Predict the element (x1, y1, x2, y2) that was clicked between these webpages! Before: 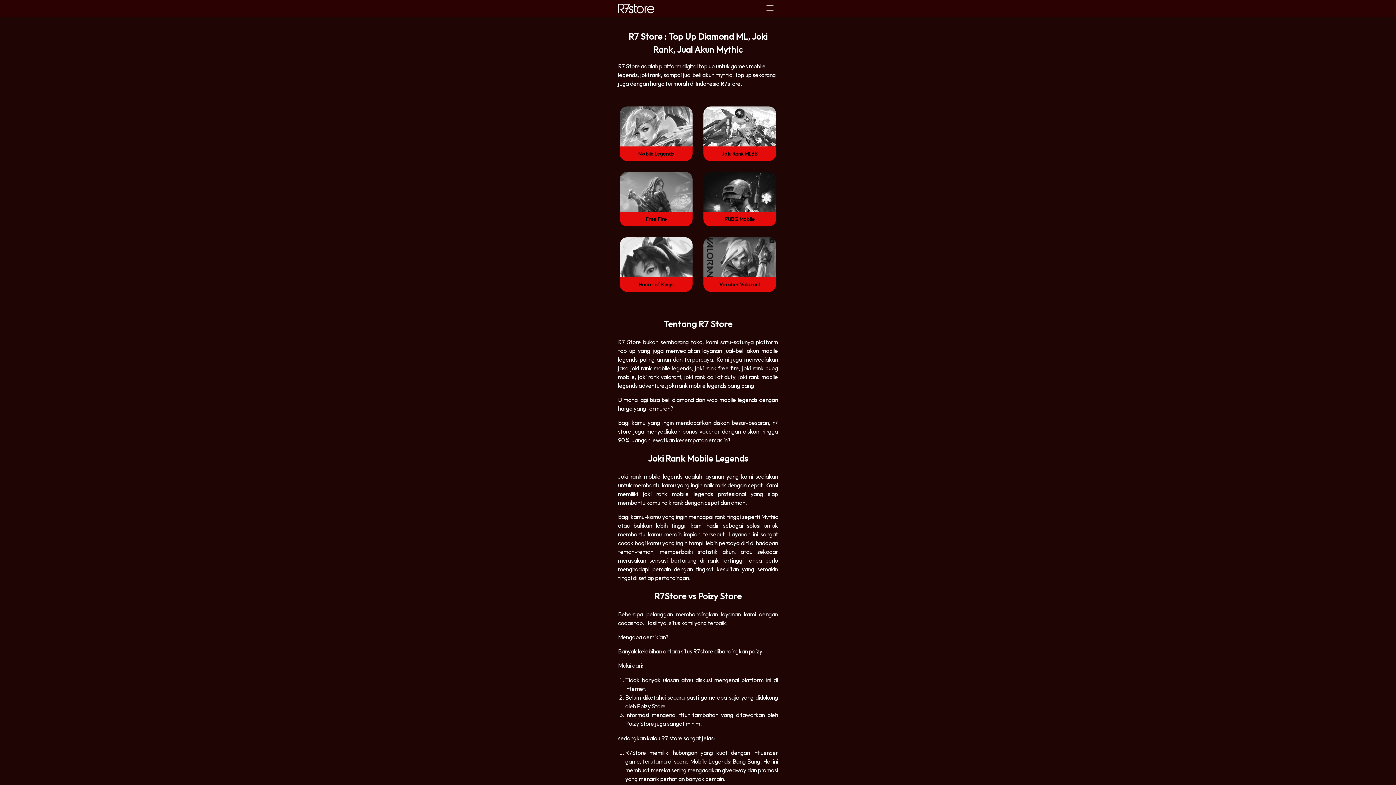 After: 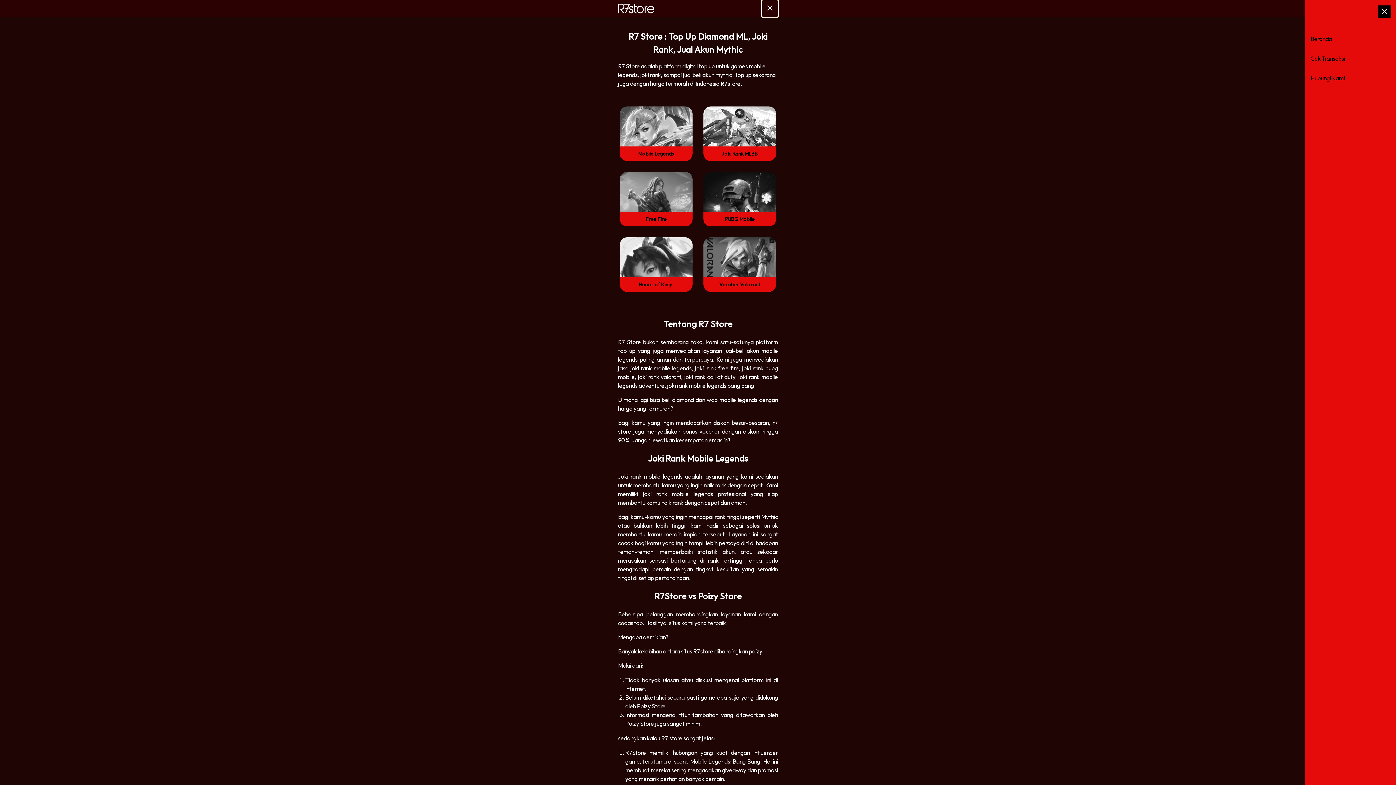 Action: bbox: (762, 0, 778, 17)